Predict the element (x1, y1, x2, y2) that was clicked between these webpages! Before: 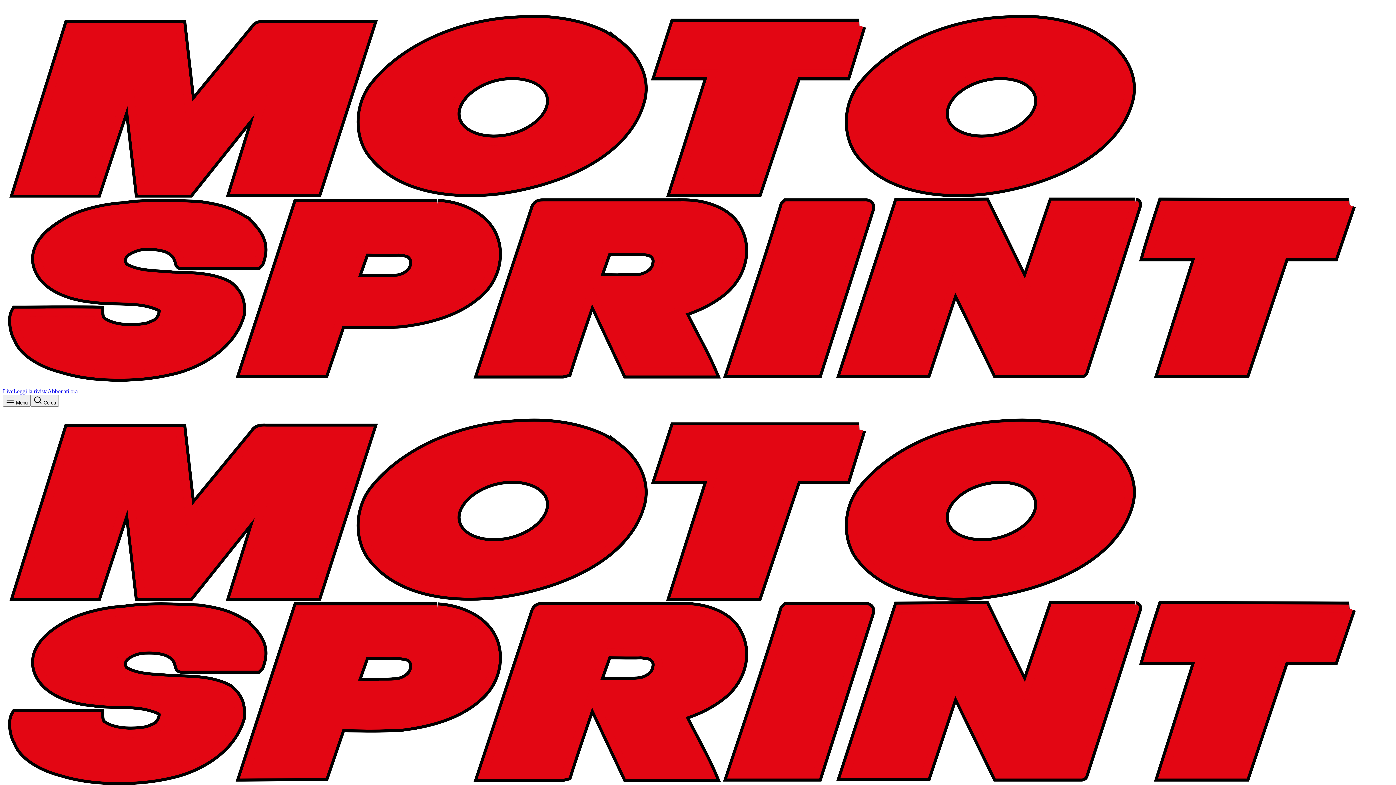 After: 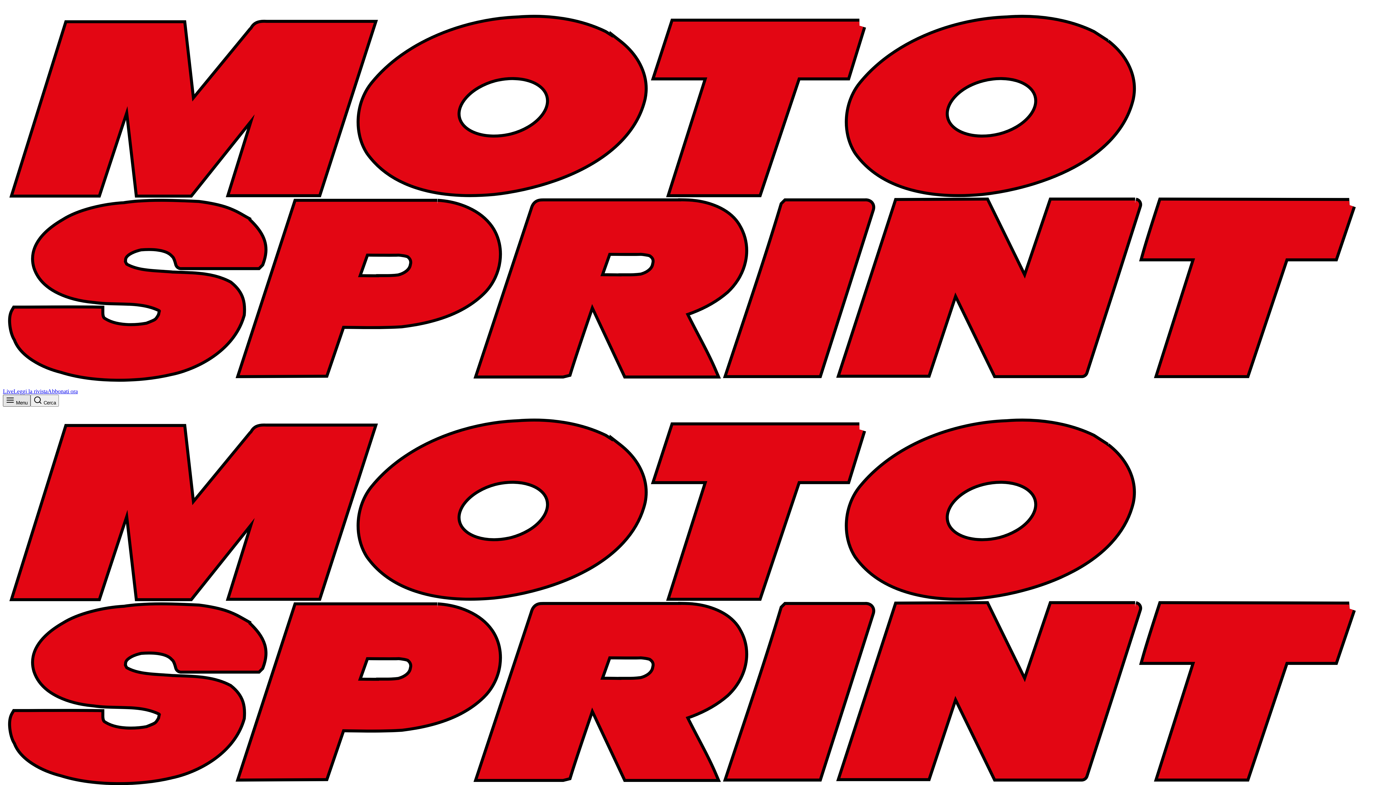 Action: label:  Menu bbox: (2, 394, 30, 406)